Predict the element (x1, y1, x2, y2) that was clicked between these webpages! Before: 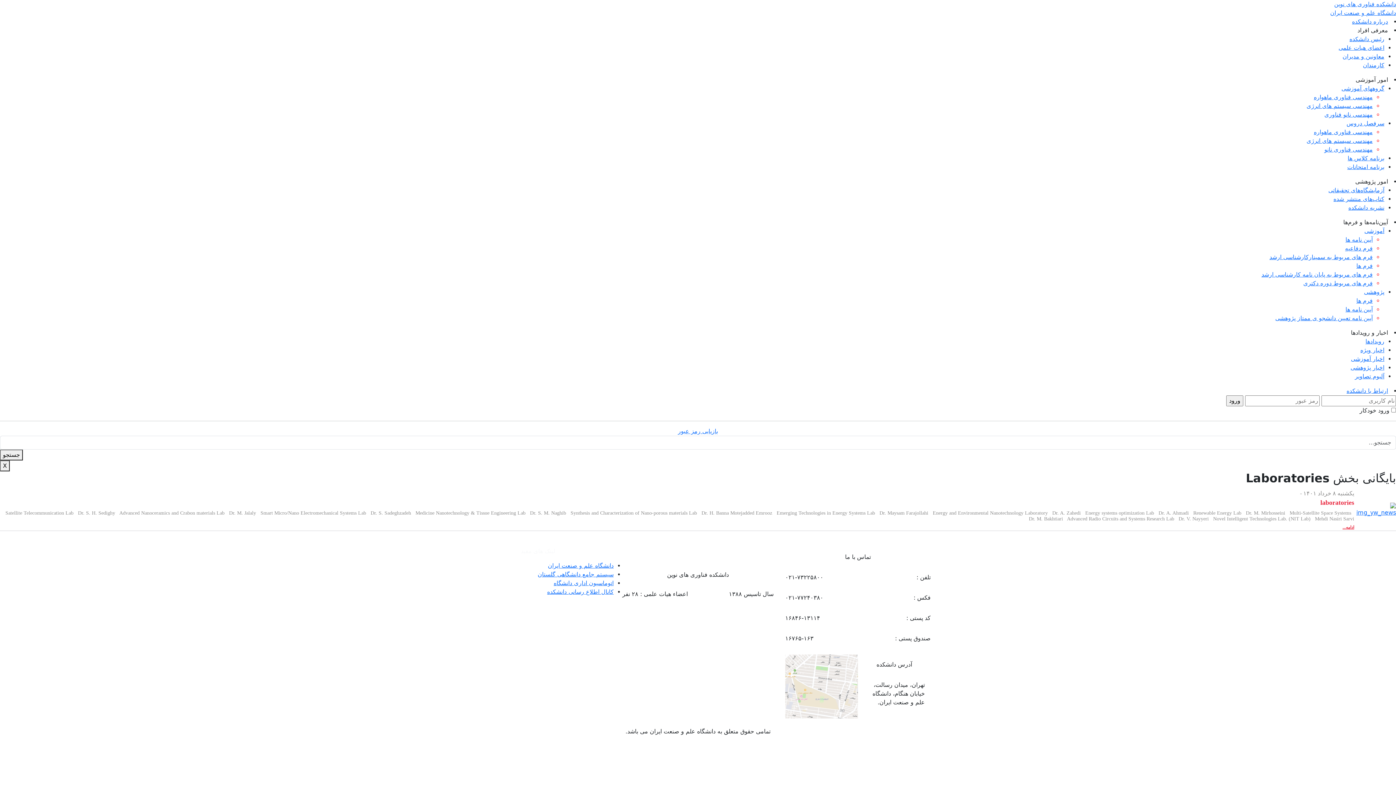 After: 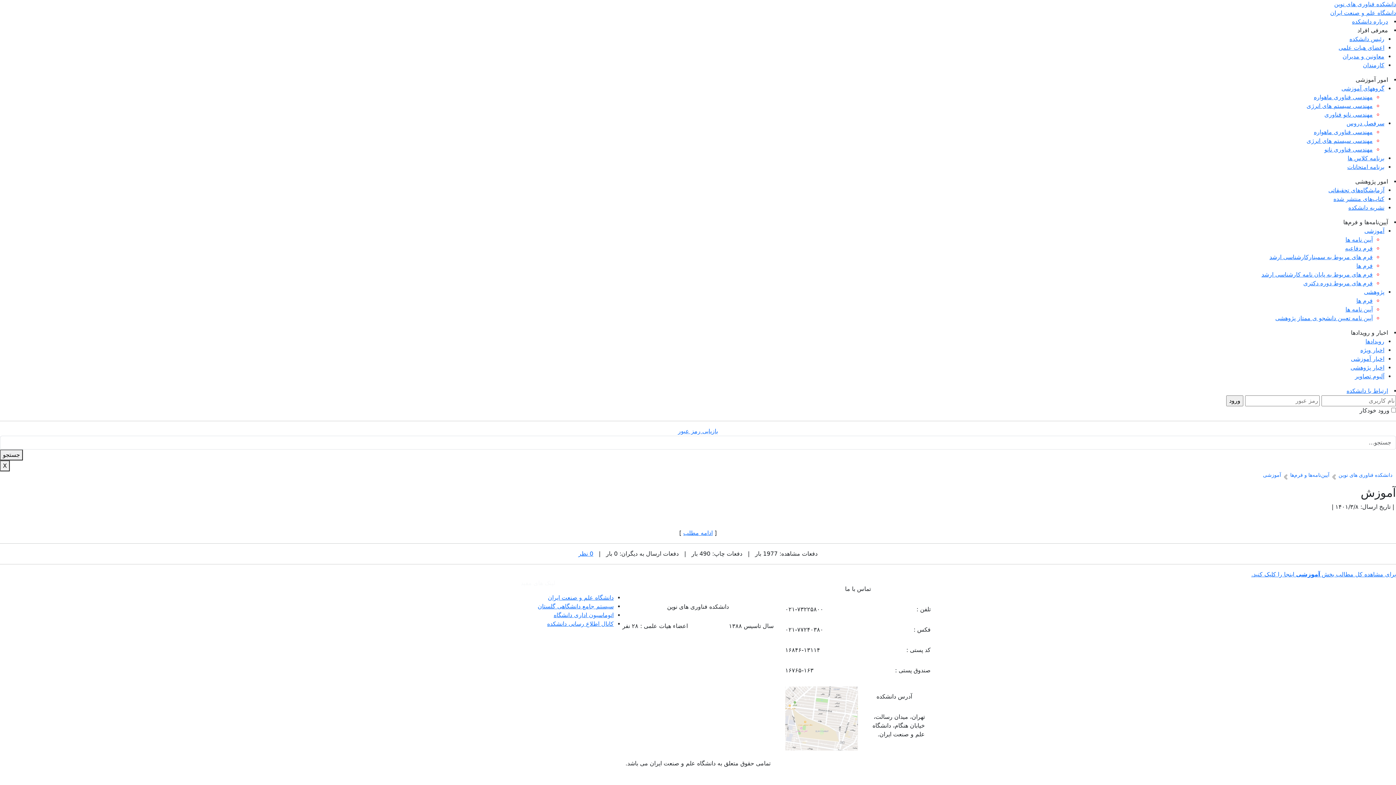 Action: bbox: (1364, 227, 1384, 234) label: آموزشی